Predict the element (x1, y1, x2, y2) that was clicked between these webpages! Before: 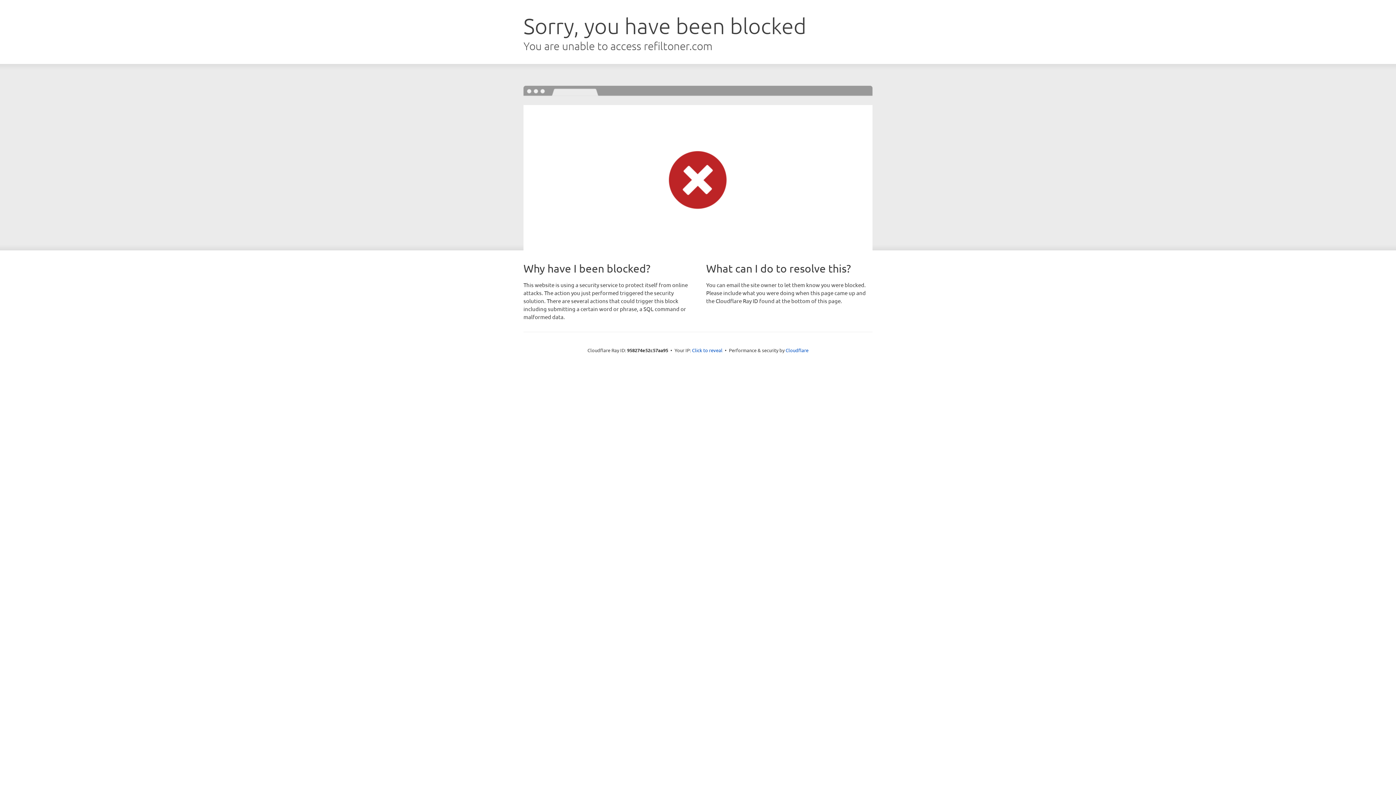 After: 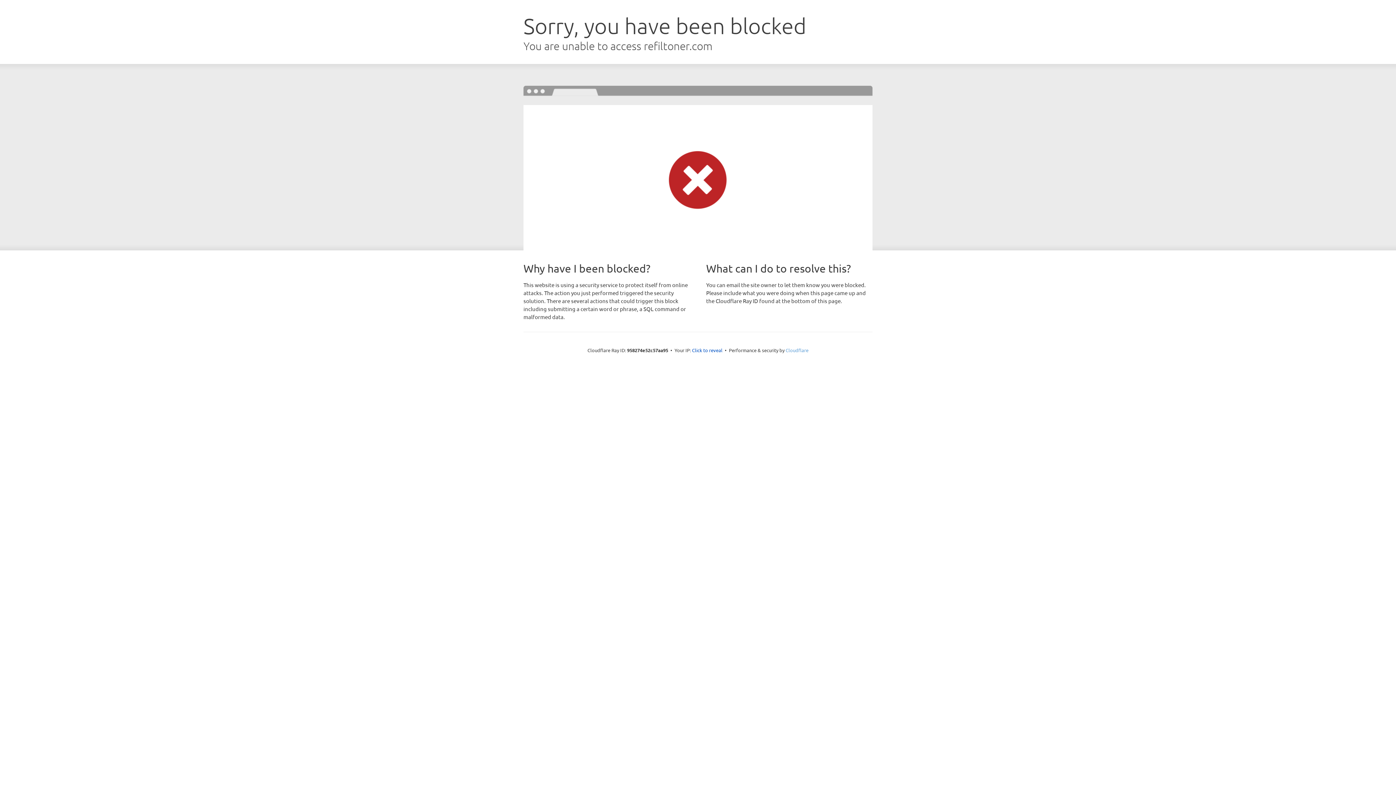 Action: label: Cloudflare bbox: (785, 347, 808, 353)